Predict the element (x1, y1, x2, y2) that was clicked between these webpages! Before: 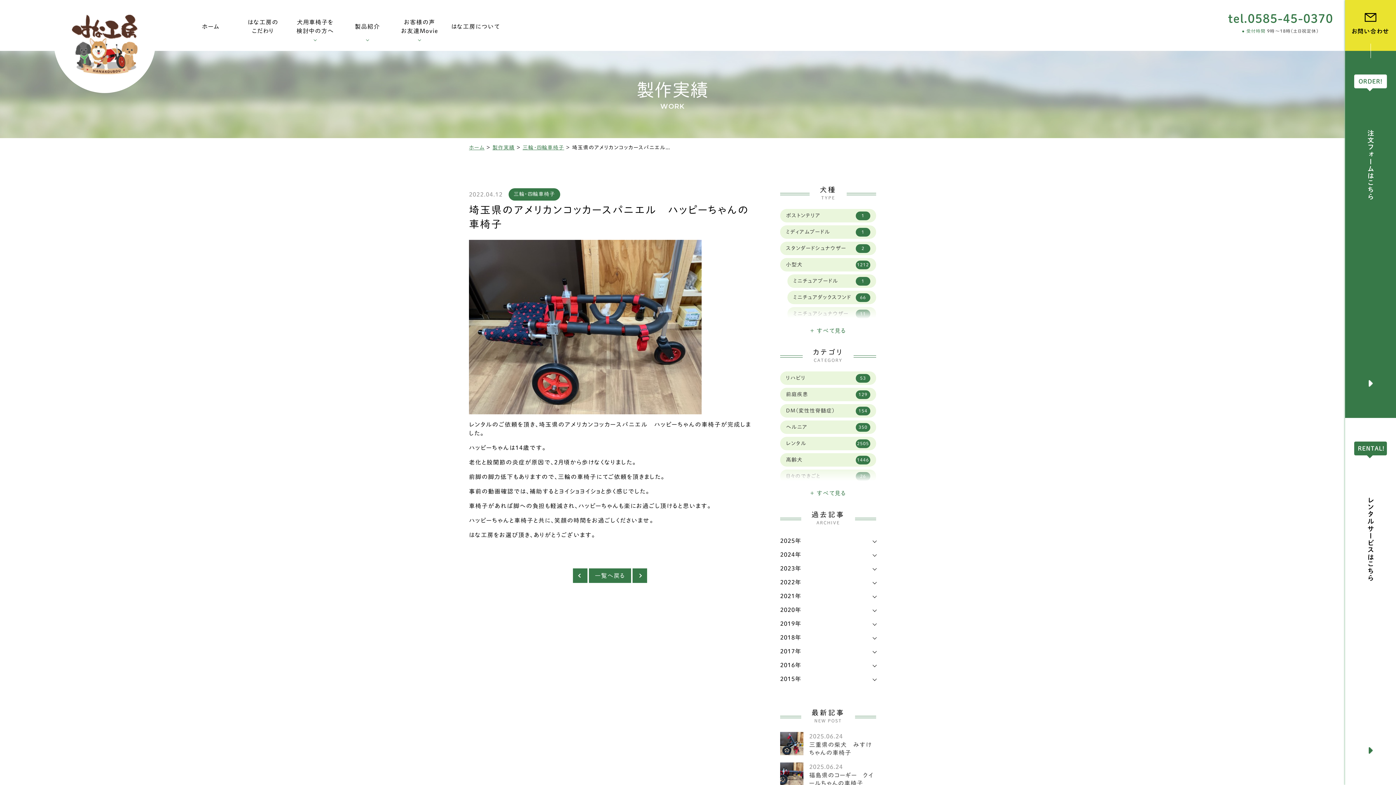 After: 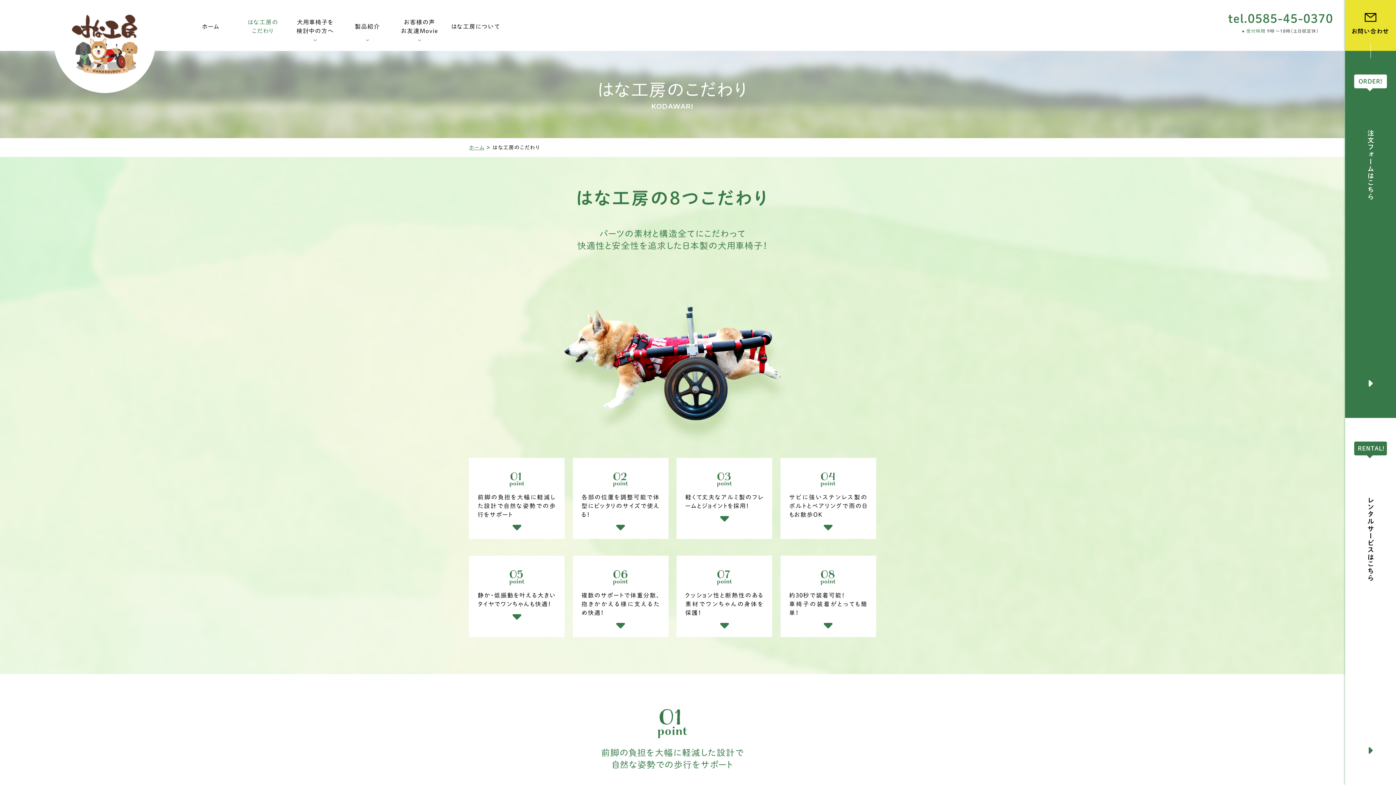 Action: bbox: (236, 9, 289, 43) label: はな工房のこだわり